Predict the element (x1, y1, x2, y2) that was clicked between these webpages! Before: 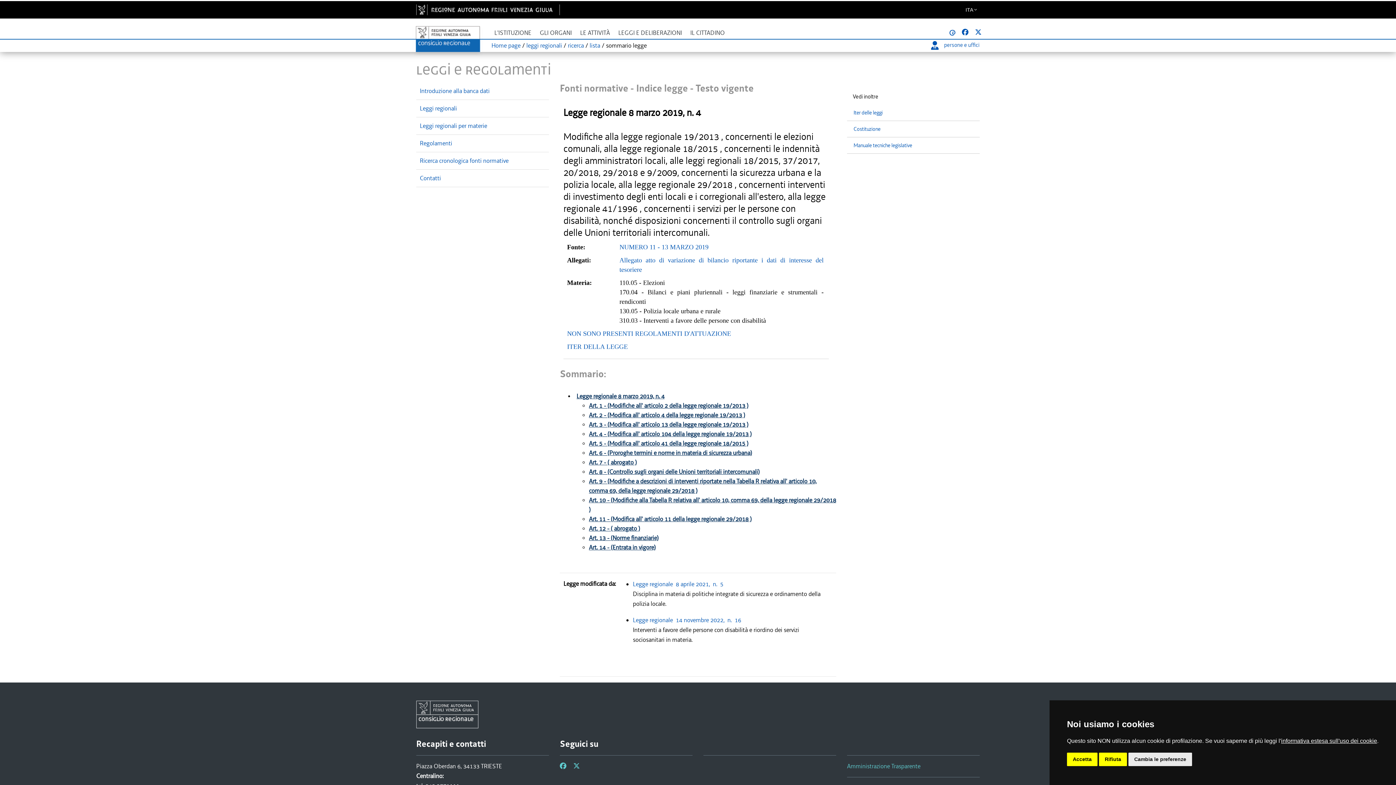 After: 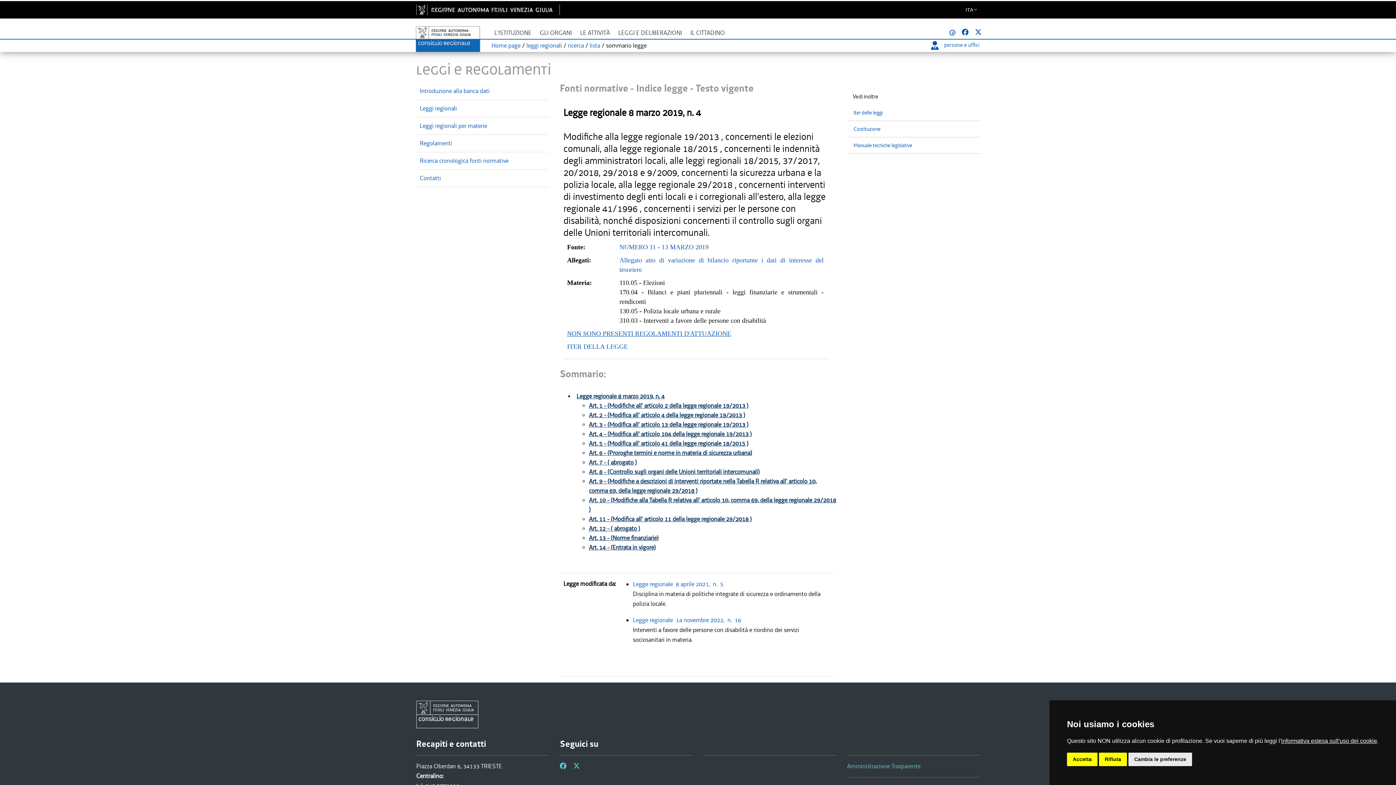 Action: label: NON SONO PRESENTI REGOLAMENTI D'ATTUAZIONE bbox: (567, 330, 731, 337)